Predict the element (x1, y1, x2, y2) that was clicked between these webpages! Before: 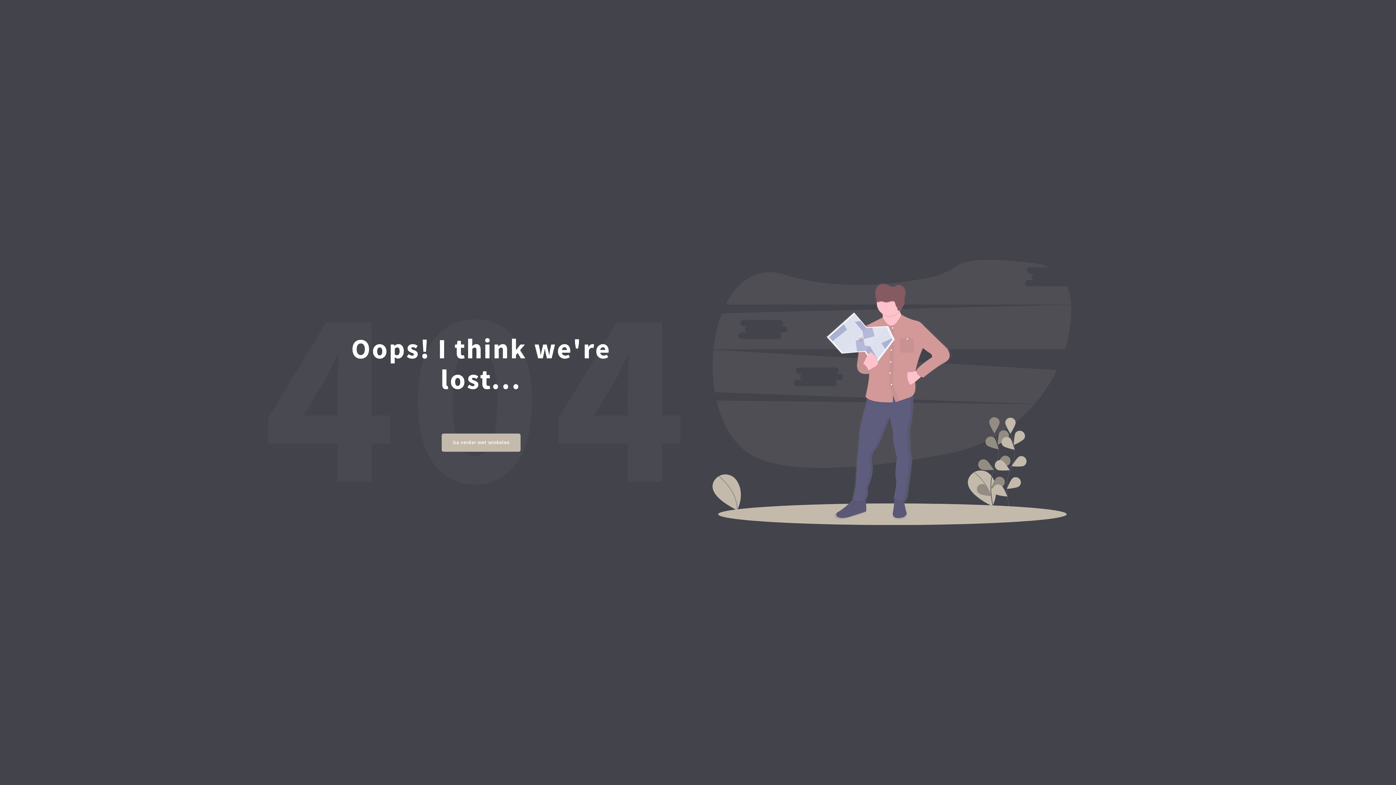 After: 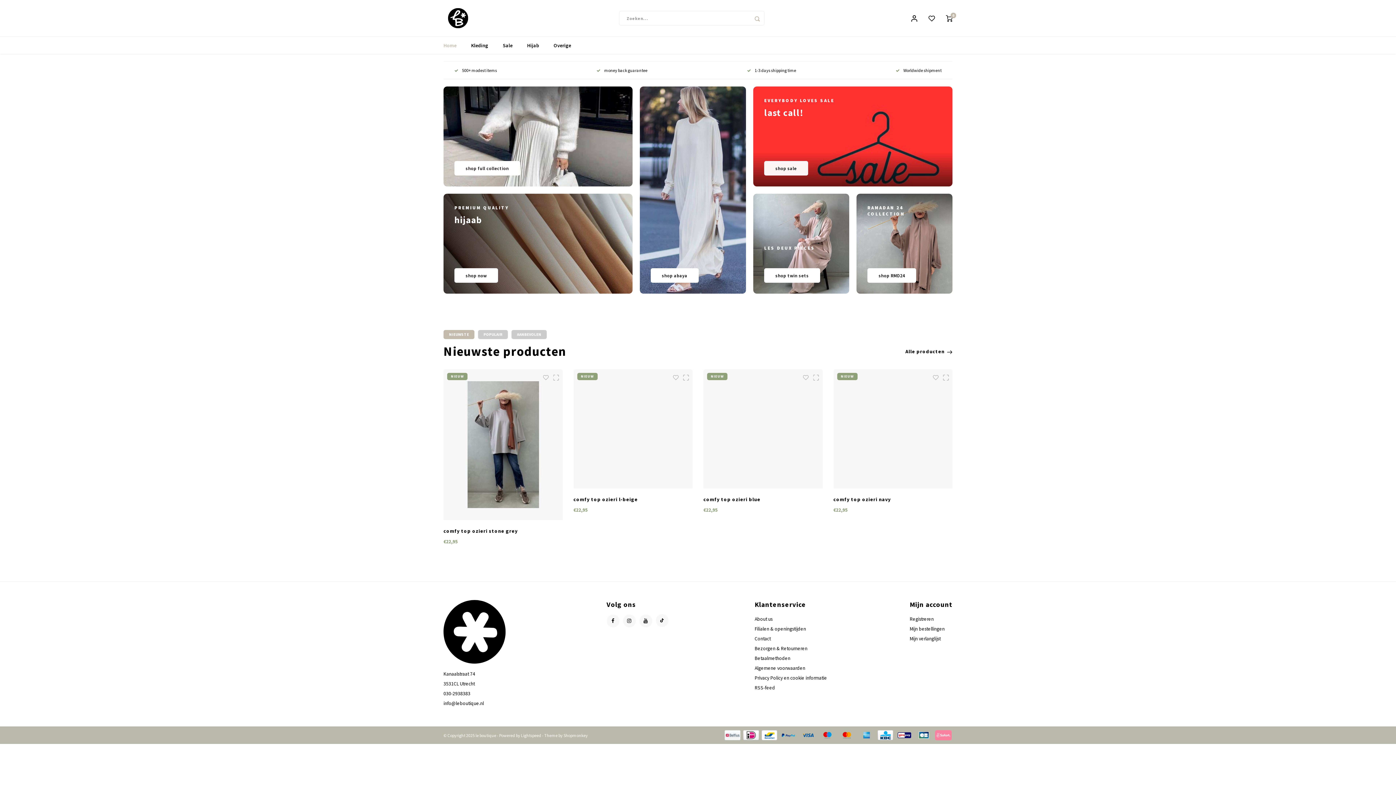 Action: bbox: (441, 433, 520, 451) label: Ga verder met winkelen